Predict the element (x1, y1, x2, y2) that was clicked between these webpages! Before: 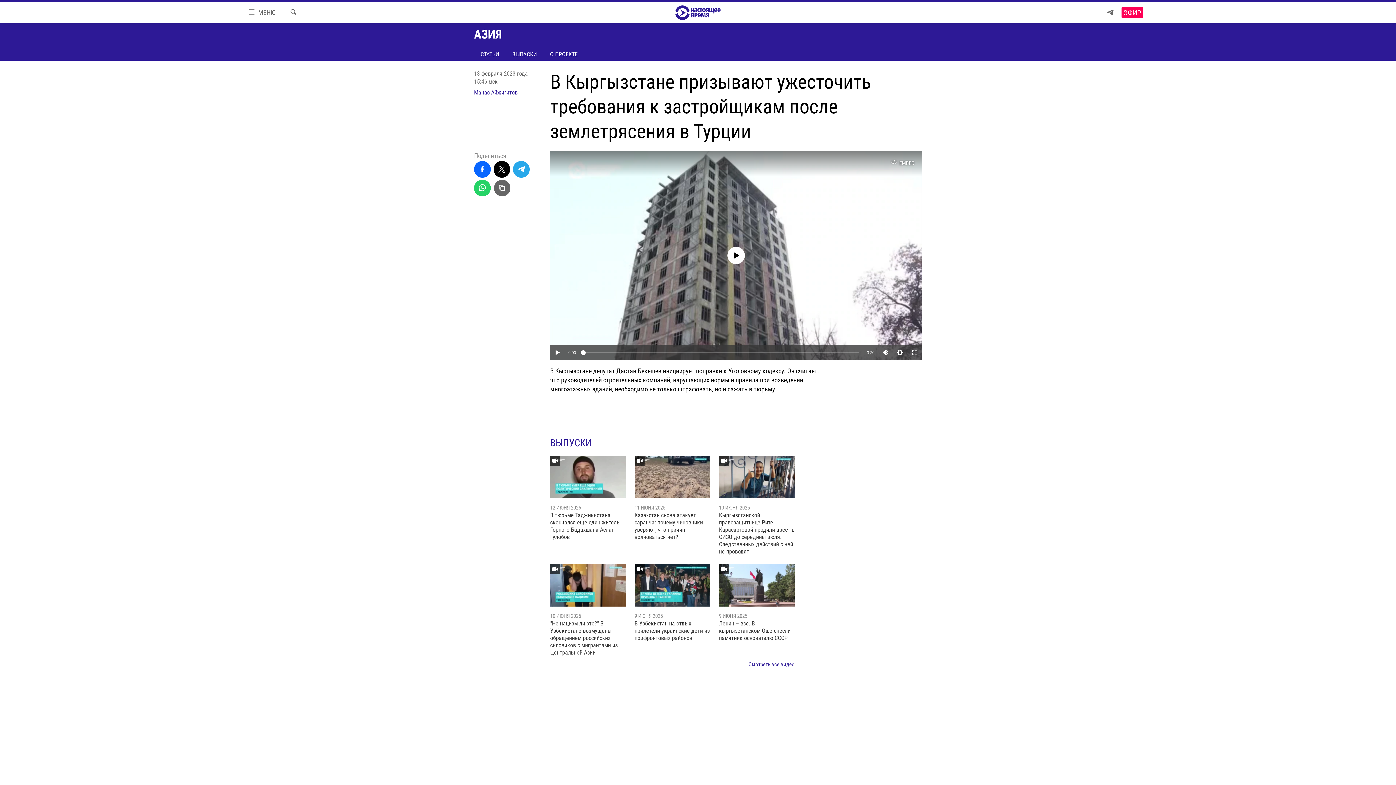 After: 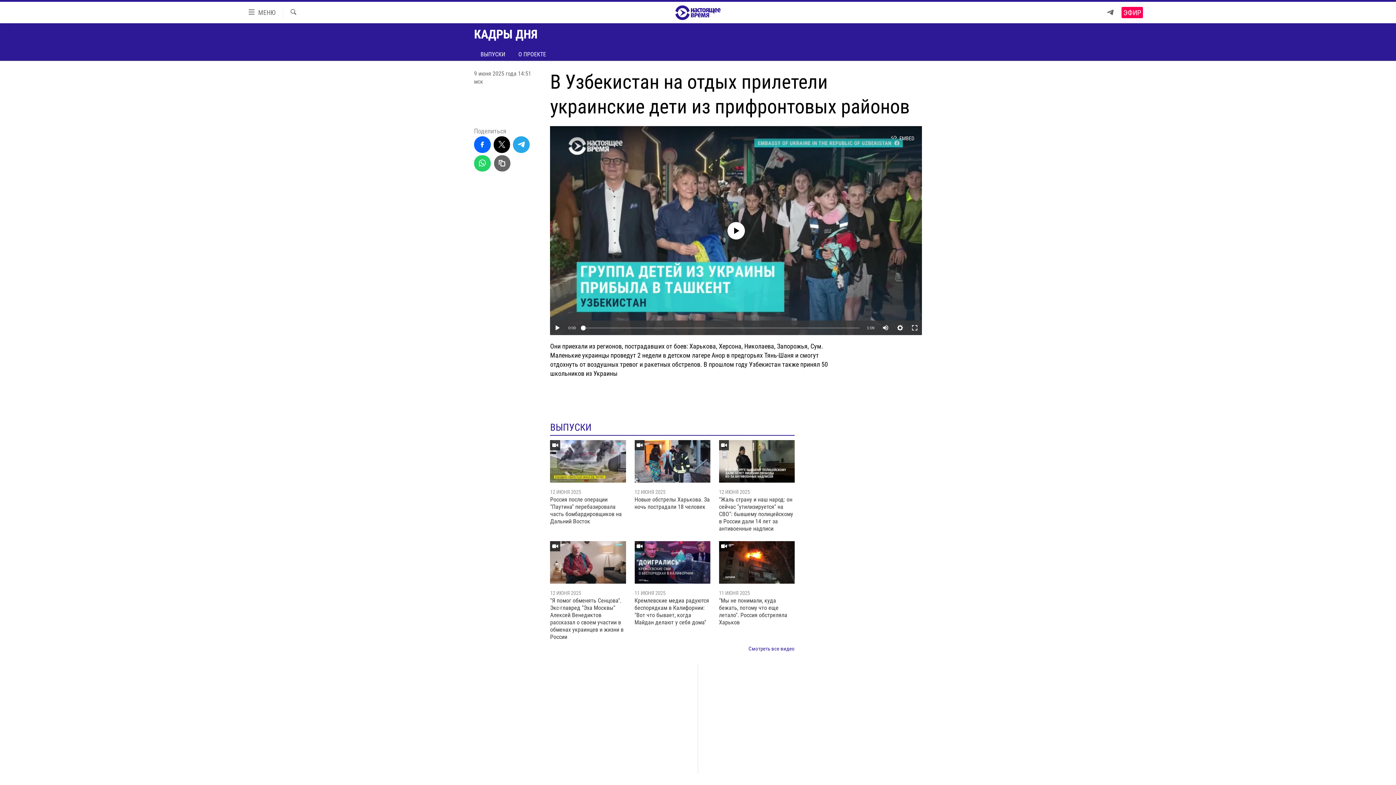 Action: bbox: (634, 620, 710, 646) label: В Узбекистан на отдых прилетели украинские дети из прифронтовых районов